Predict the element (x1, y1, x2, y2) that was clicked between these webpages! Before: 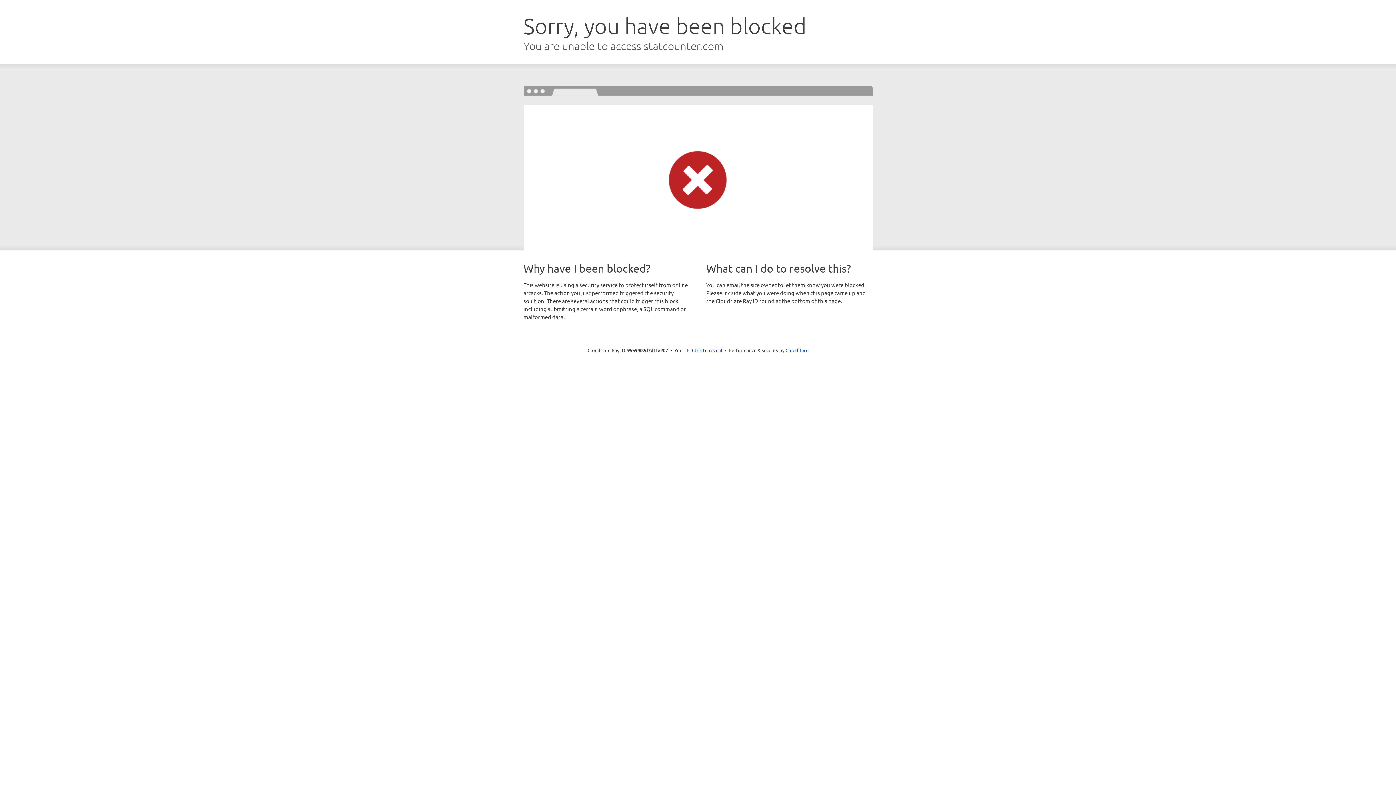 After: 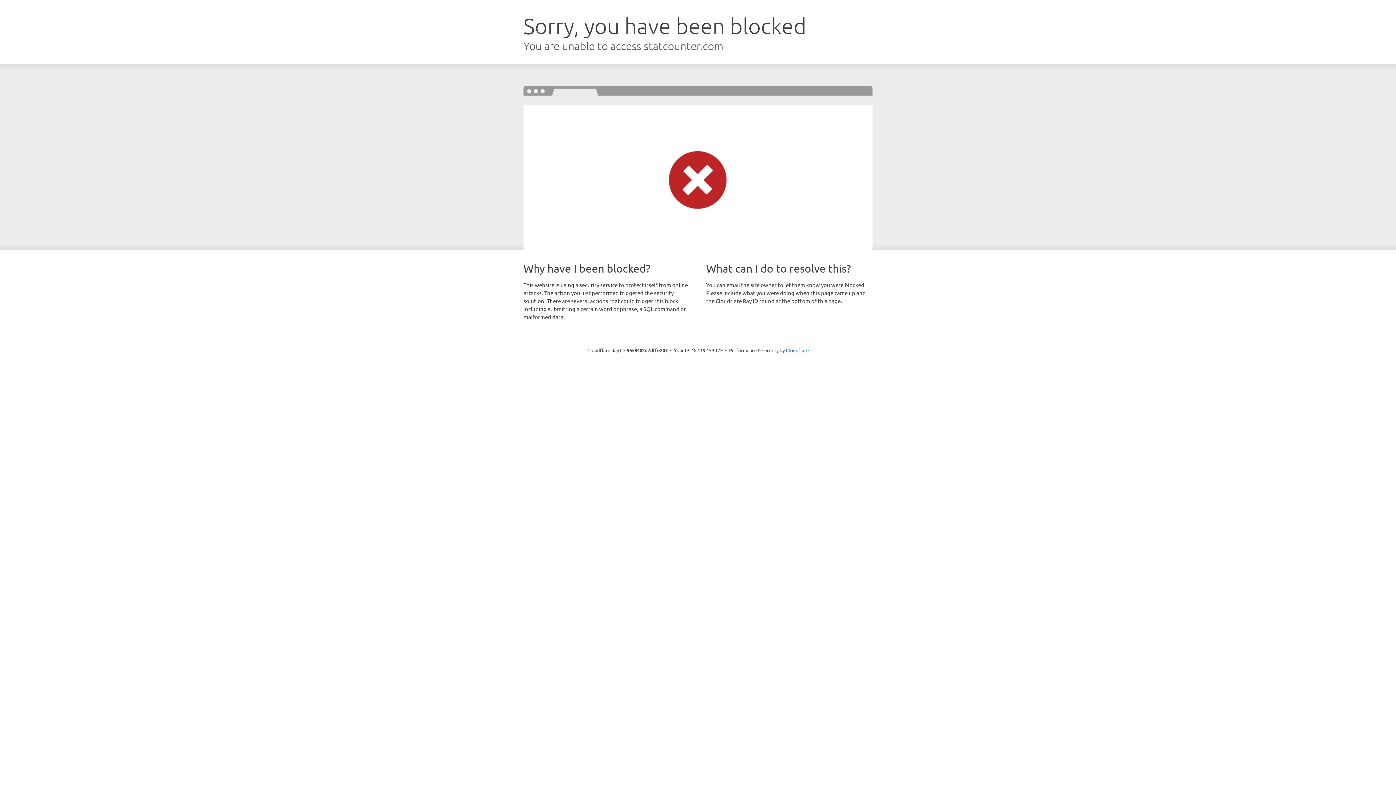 Action: label: Click to reveal bbox: (692, 346, 722, 353)